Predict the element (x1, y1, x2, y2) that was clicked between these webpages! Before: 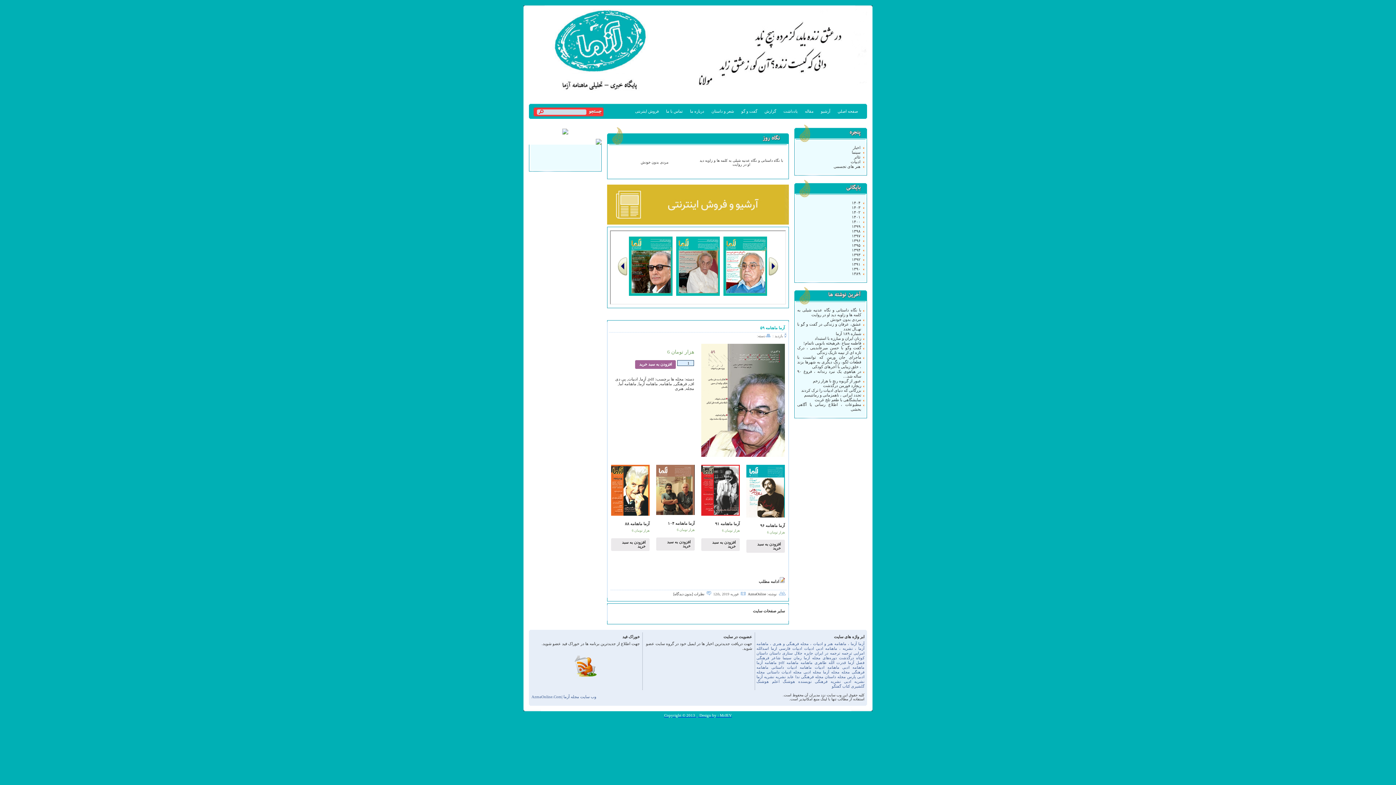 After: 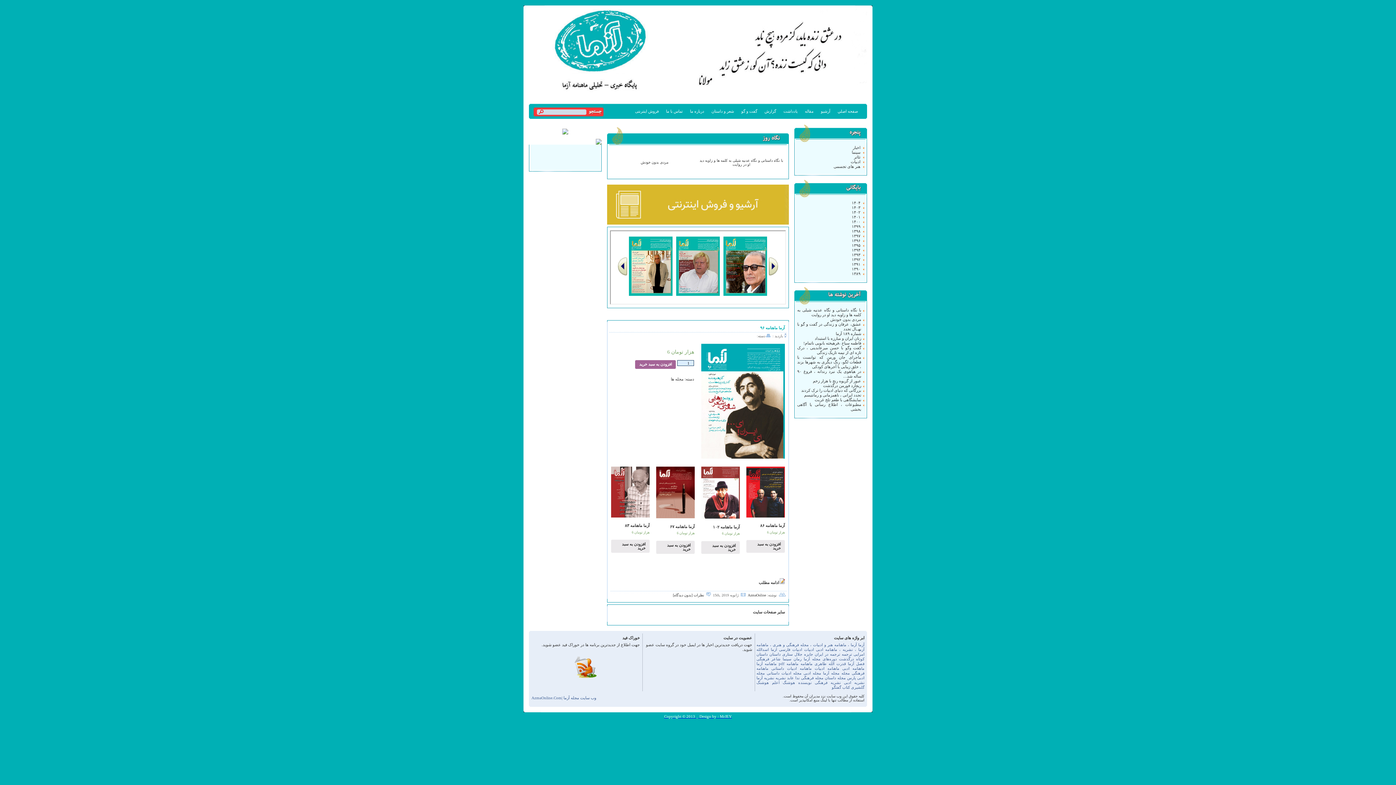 Action: label: آزما ماهنامه ۹۶
هزار تومان 6 bbox: (746, 465, 785, 534)